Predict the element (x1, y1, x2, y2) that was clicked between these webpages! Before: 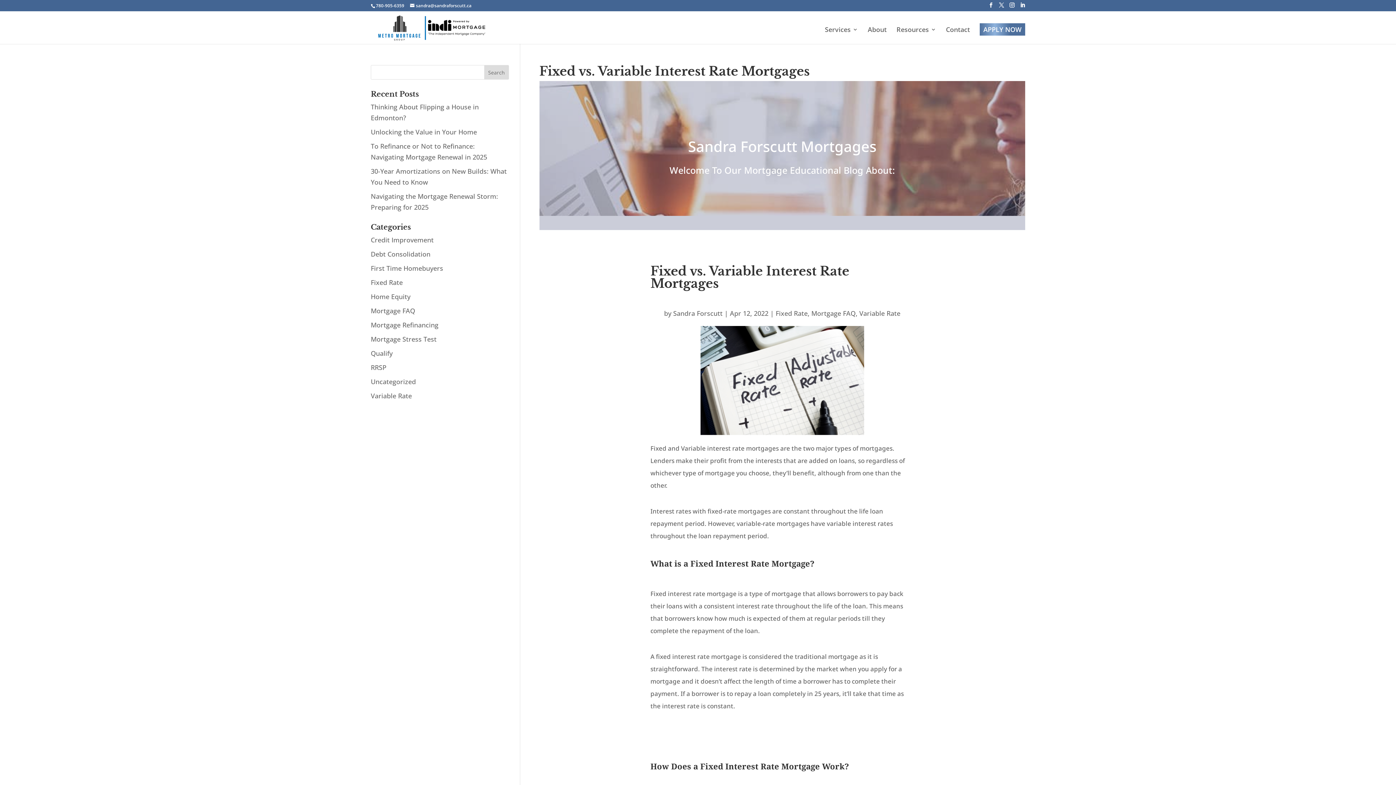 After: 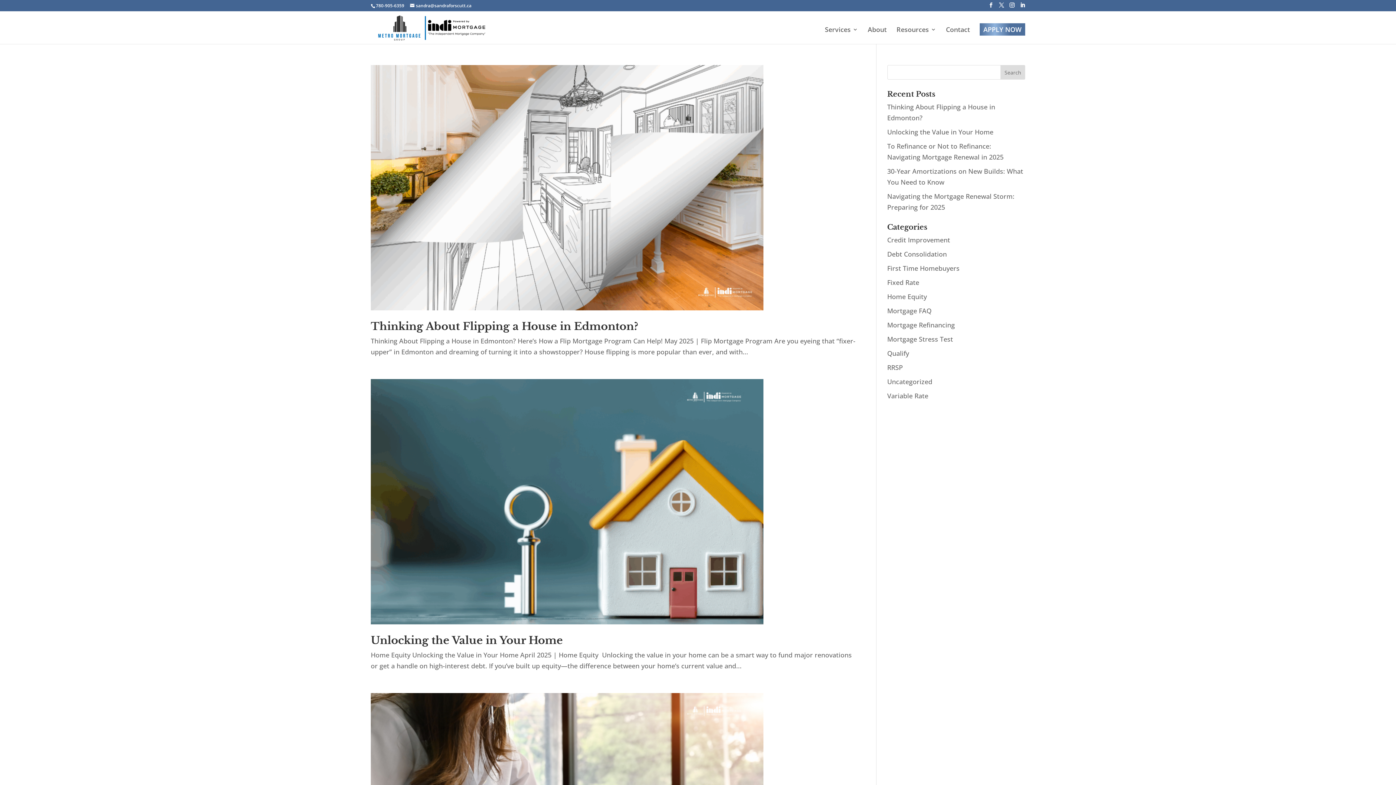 Action: label: Mortgage FAQ bbox: (370, 306, 415, 315)